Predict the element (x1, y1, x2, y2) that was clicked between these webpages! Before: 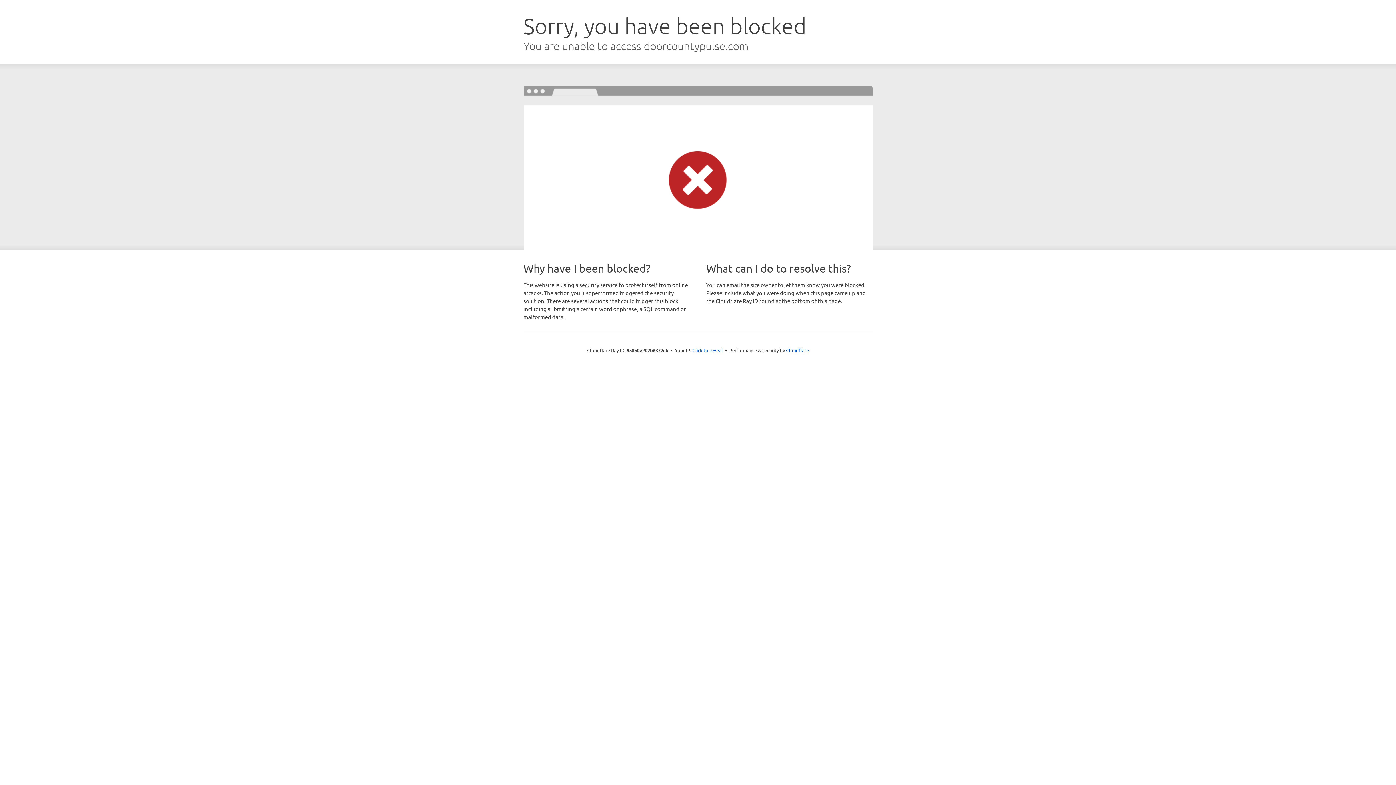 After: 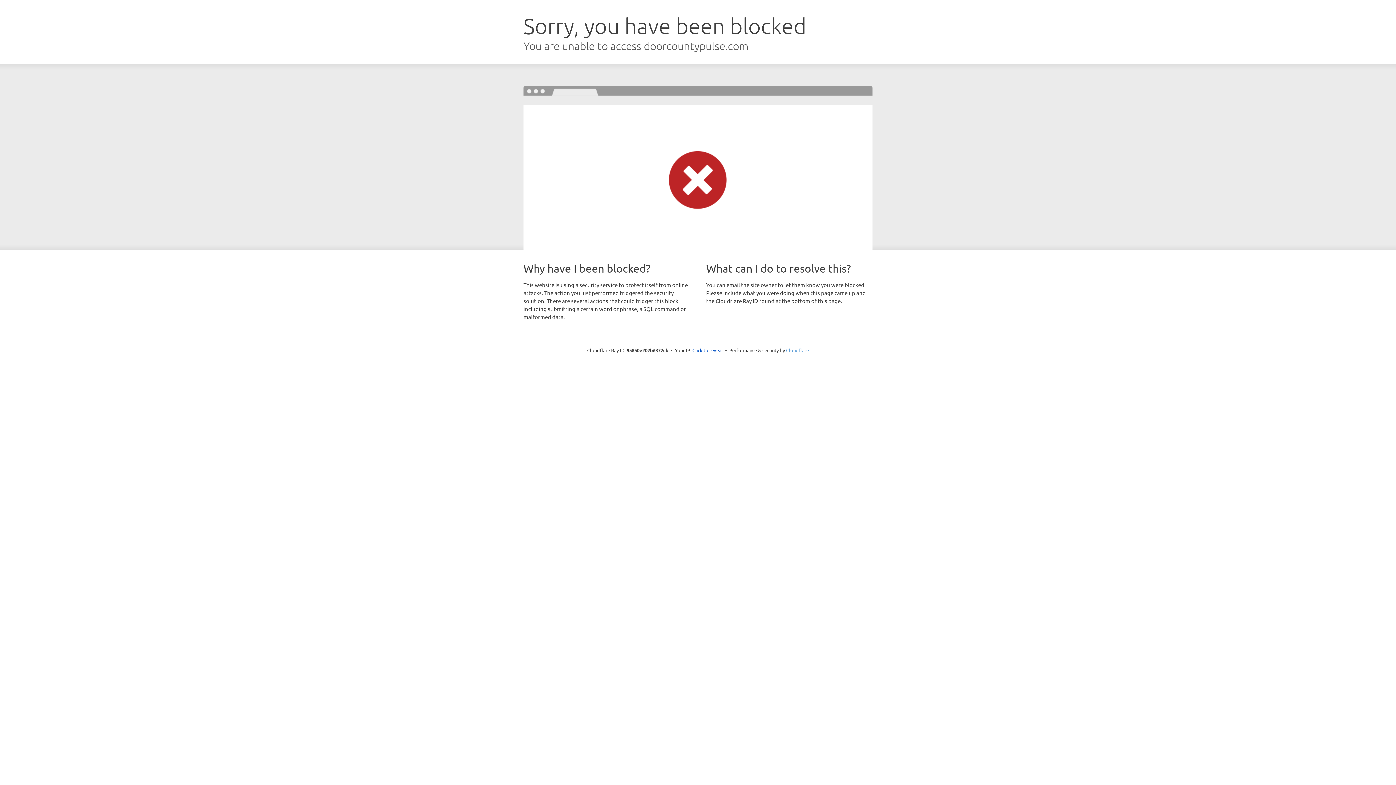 Action: label: Cloudflare bbox: (786, 347, 809, 353)